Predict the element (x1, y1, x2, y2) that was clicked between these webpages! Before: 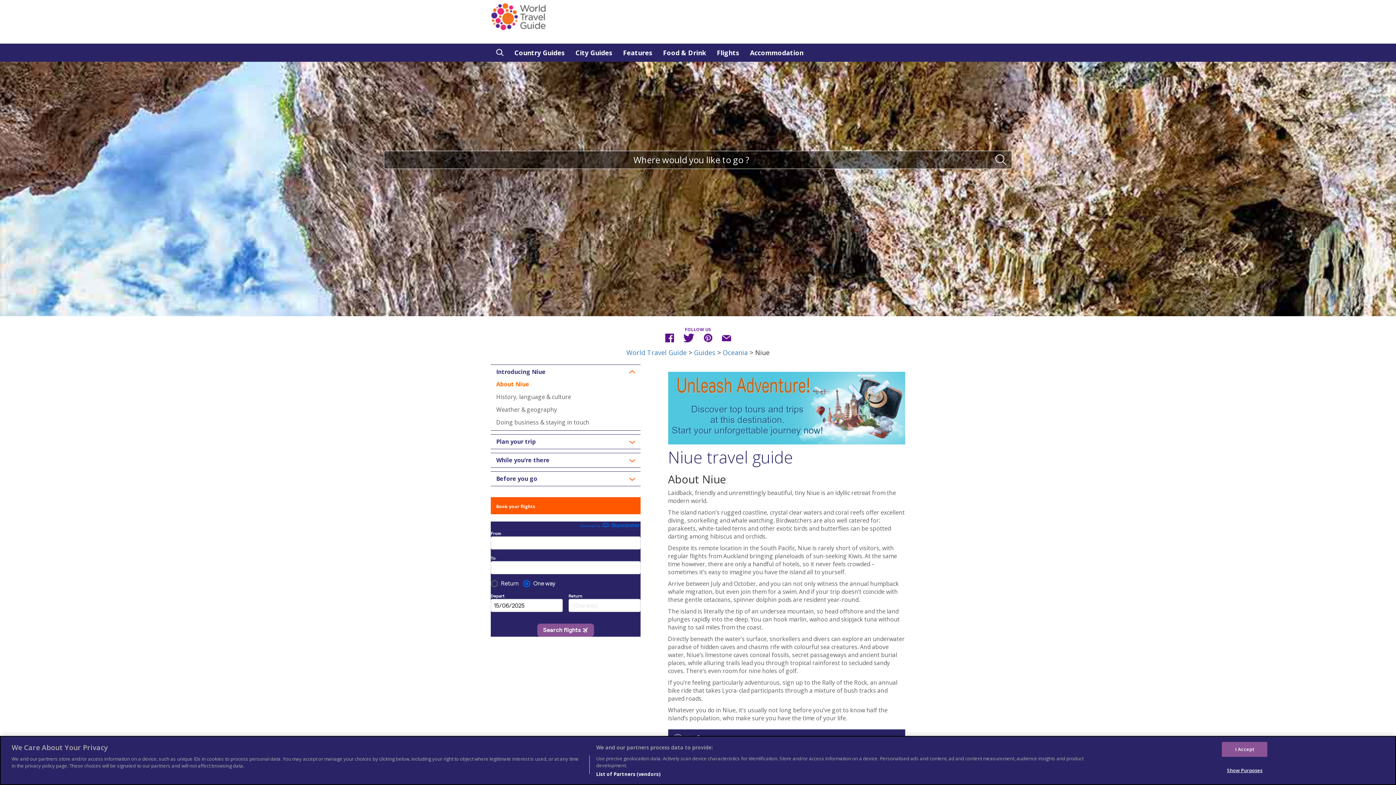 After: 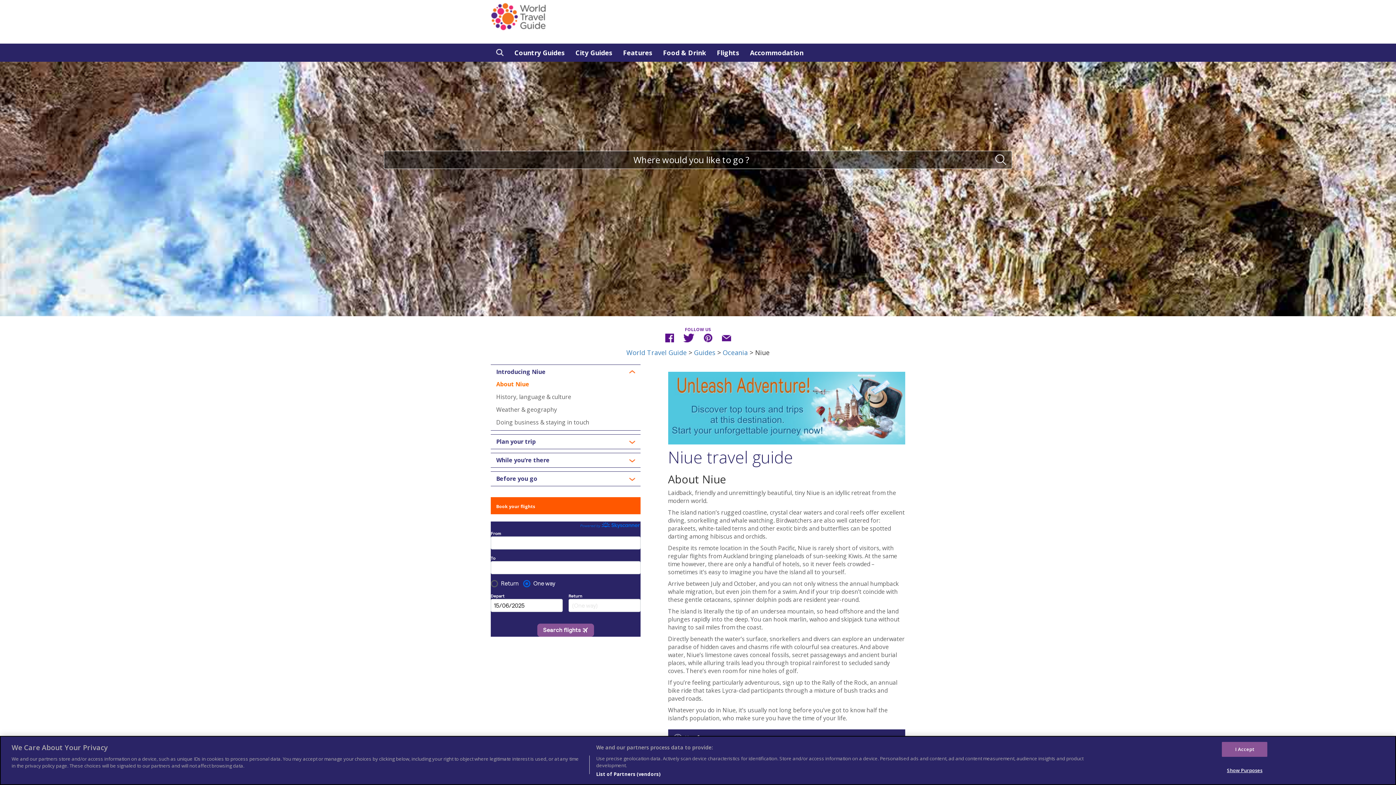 Action: label: About Niue bbox: (496, 380, 529, 388)